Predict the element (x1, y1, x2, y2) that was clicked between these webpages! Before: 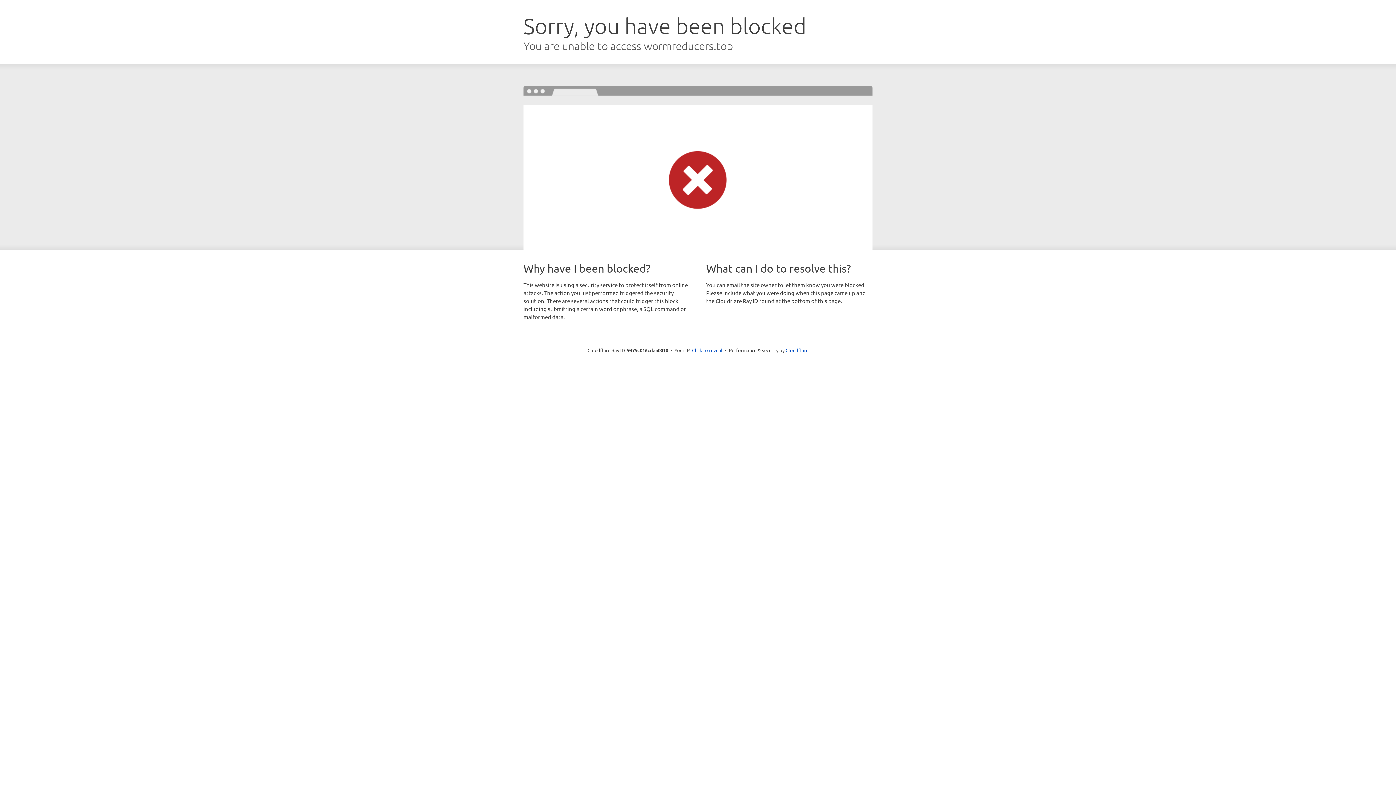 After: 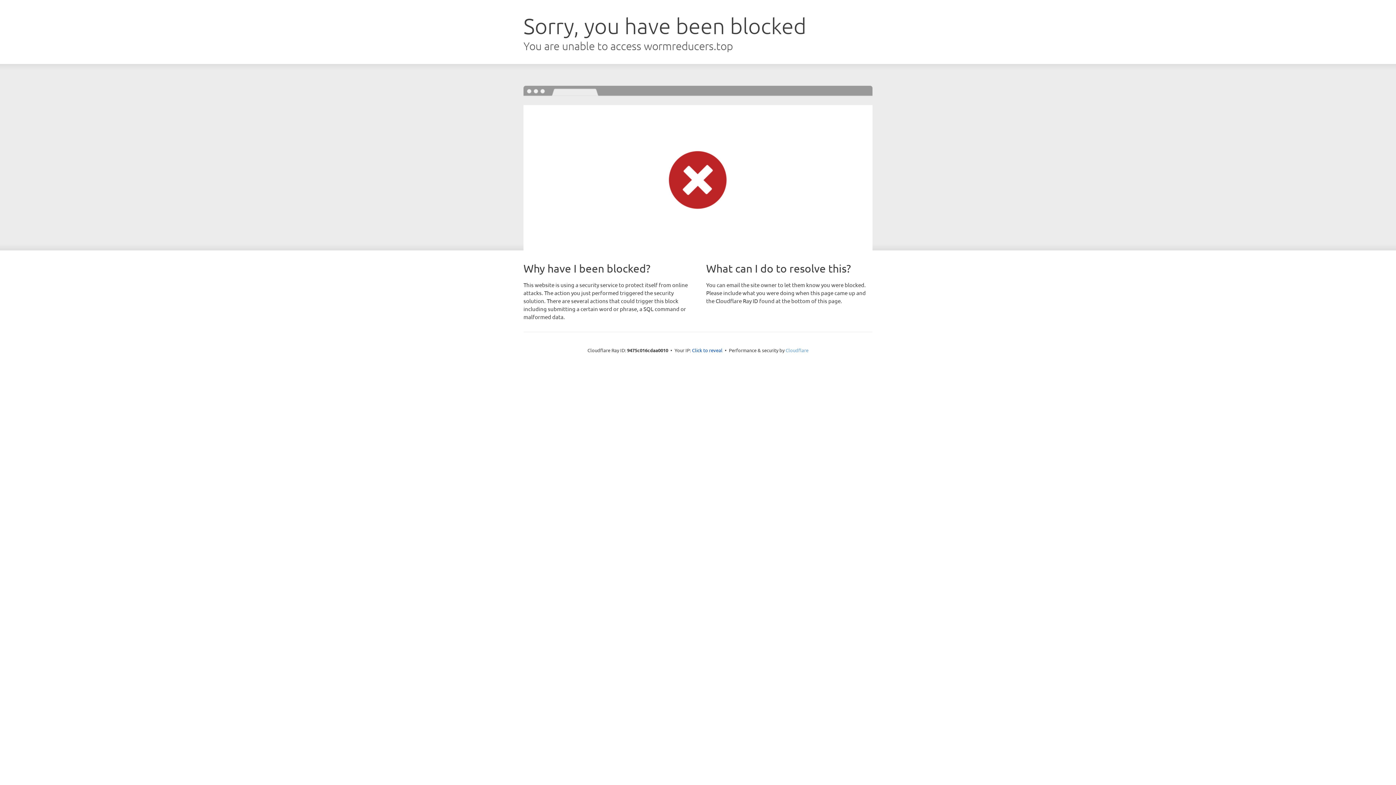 Action: bbox: (785, 347, 808, 353) label: Cloudflare